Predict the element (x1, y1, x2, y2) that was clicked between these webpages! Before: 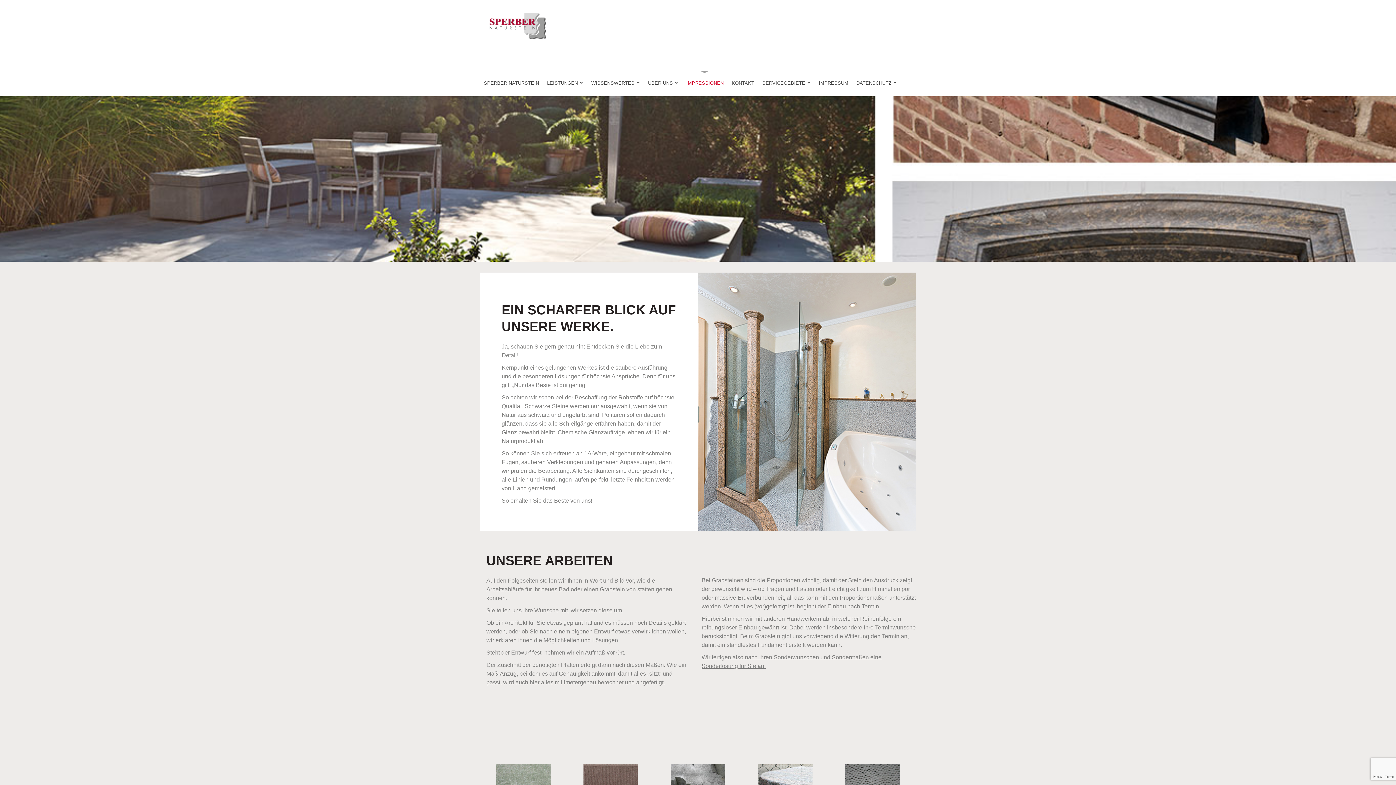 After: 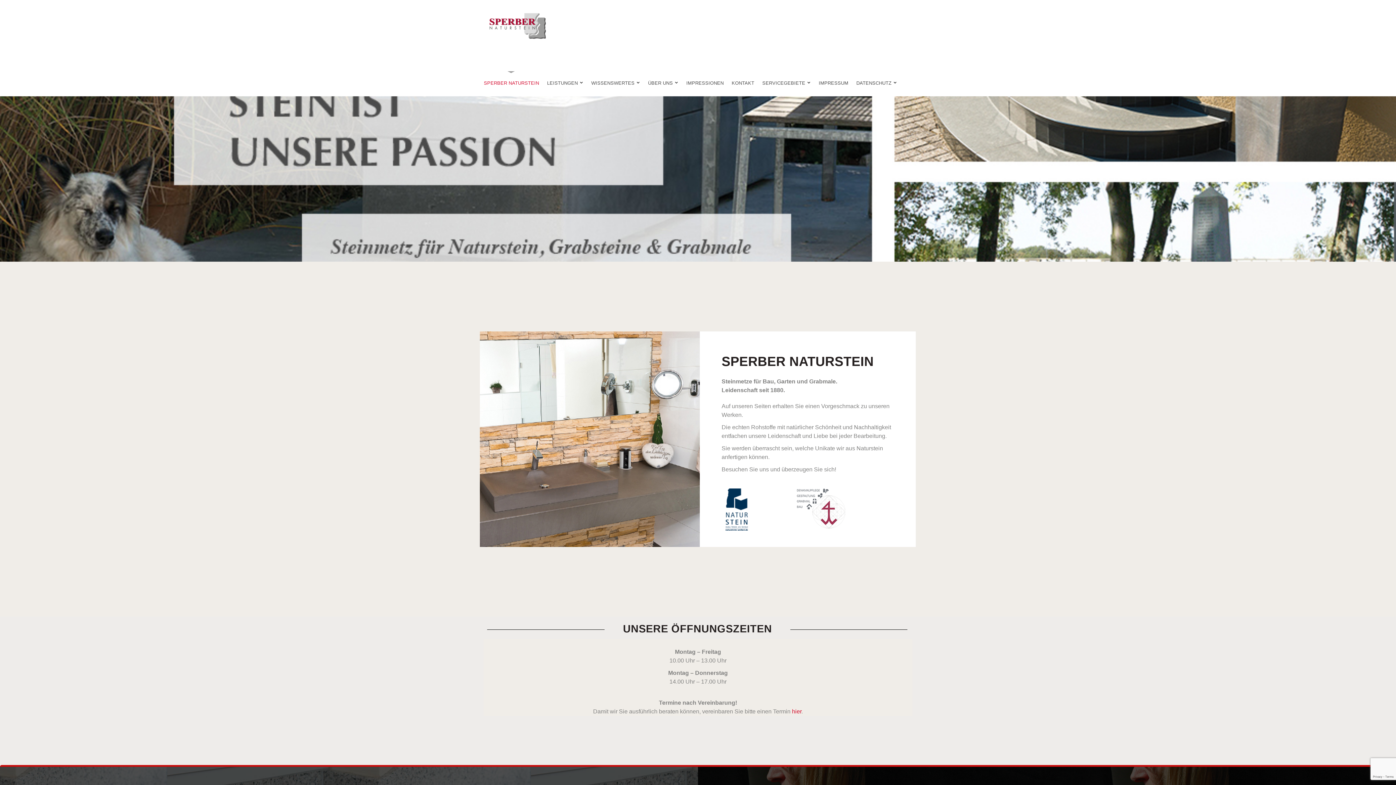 Action: label: SPERBER NATURSTEIN bbox: (480, 69, 543, 96)